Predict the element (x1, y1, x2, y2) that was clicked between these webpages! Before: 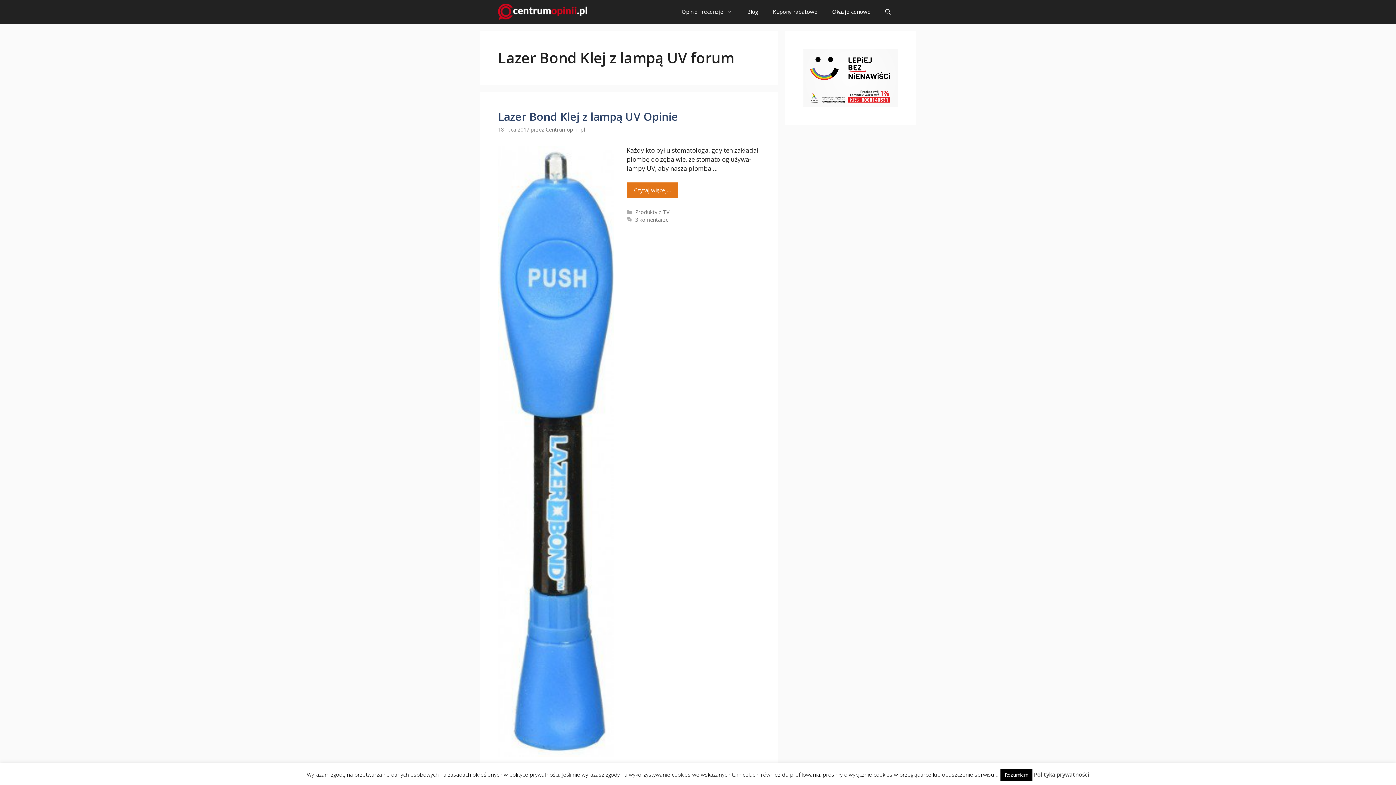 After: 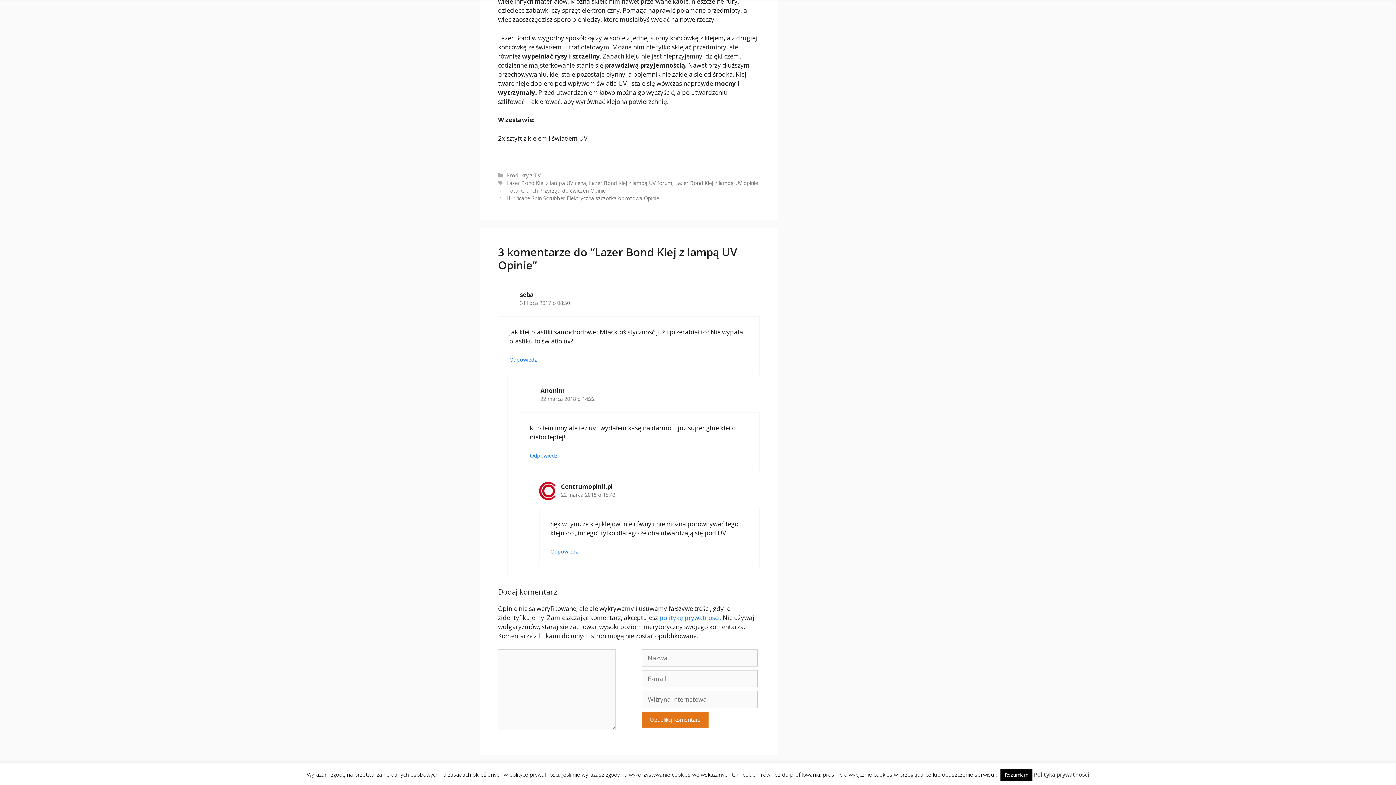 Action: bbox: (635, 216, 668, 223) label: 3 komentarze